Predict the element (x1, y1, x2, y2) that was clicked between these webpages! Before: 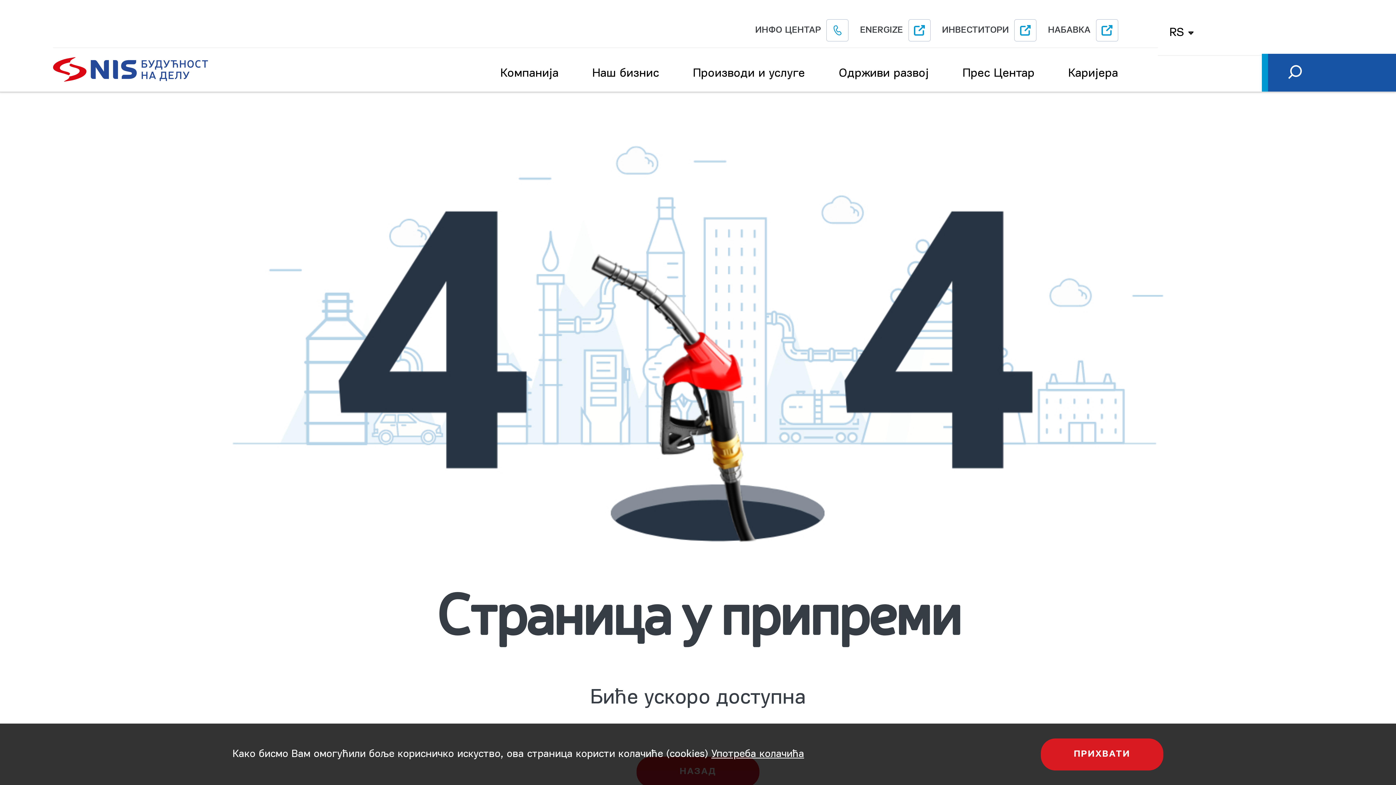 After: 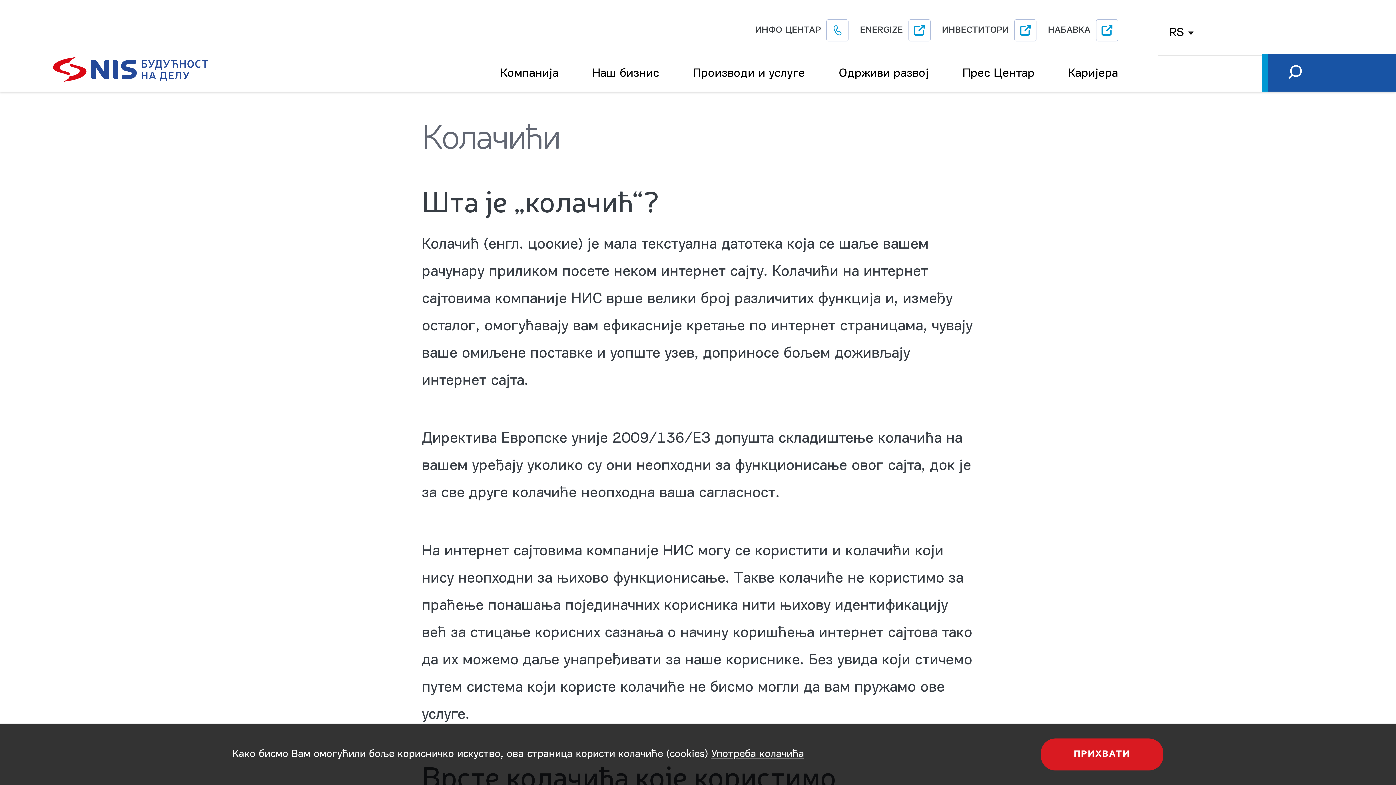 Action: bbox: (711, 746, 804, 762) label: Употреба колачића